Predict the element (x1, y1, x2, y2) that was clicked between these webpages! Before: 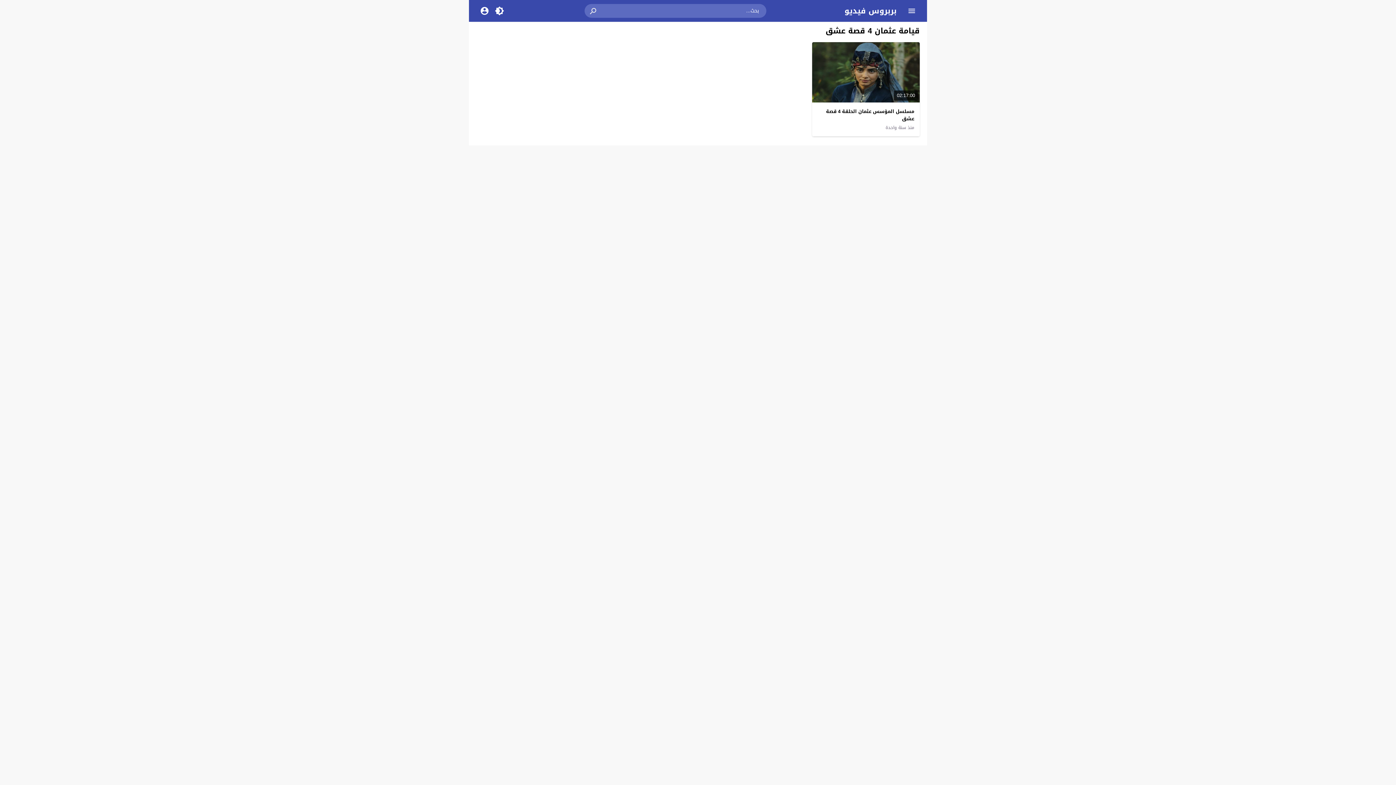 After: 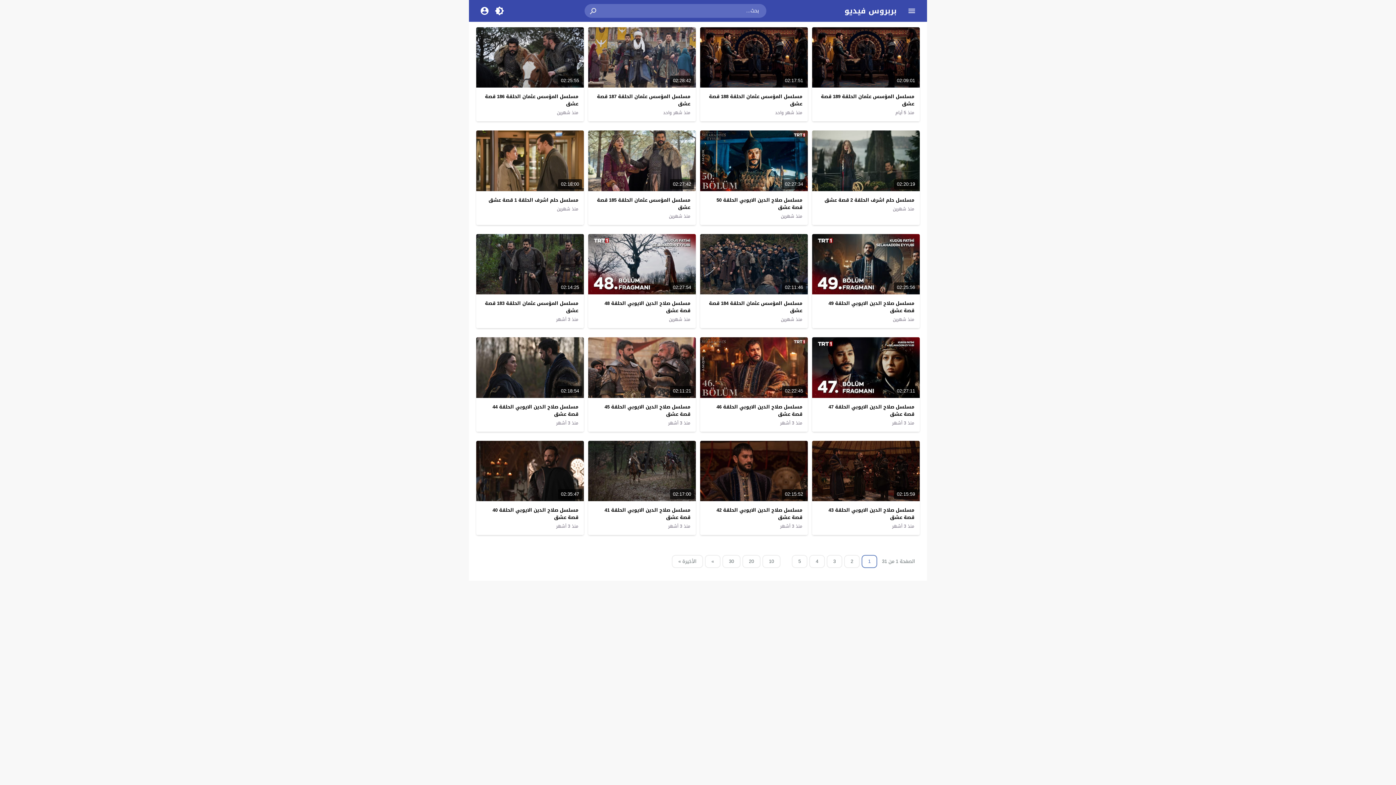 Action: bbox: (844, 3, 896, 18) label: بربروس فيديو